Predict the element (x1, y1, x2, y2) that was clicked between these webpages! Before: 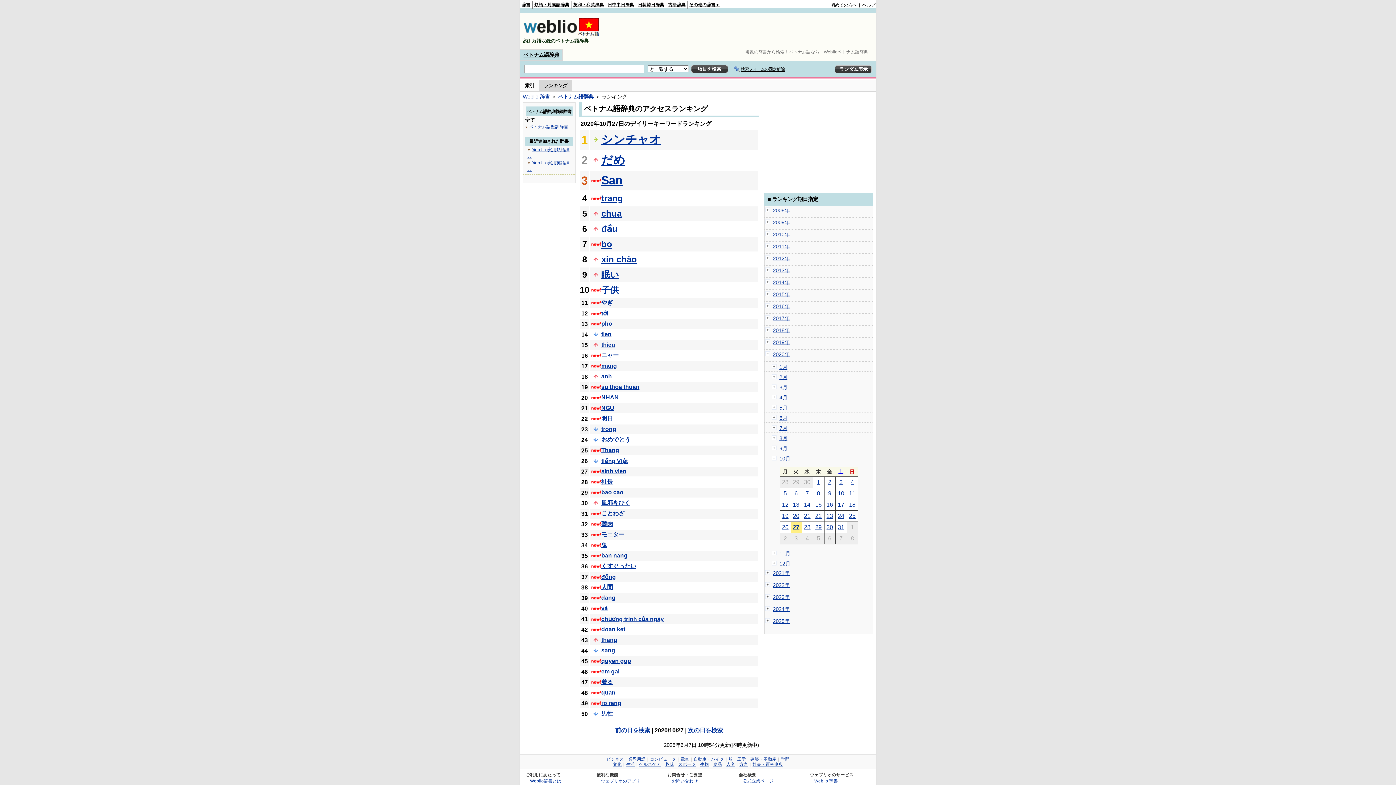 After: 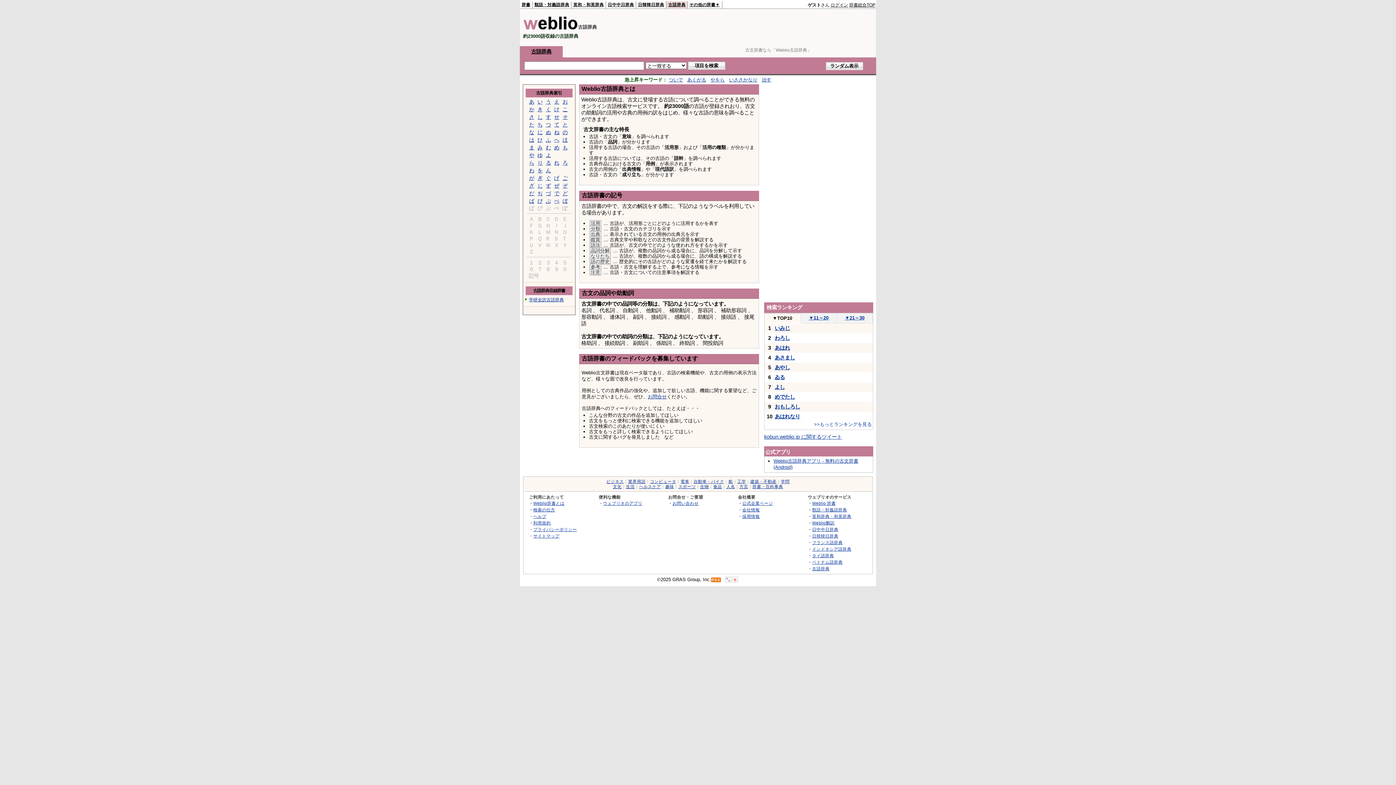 Action: label: 古語辞典 bbox: (668, 2, 685, 6)